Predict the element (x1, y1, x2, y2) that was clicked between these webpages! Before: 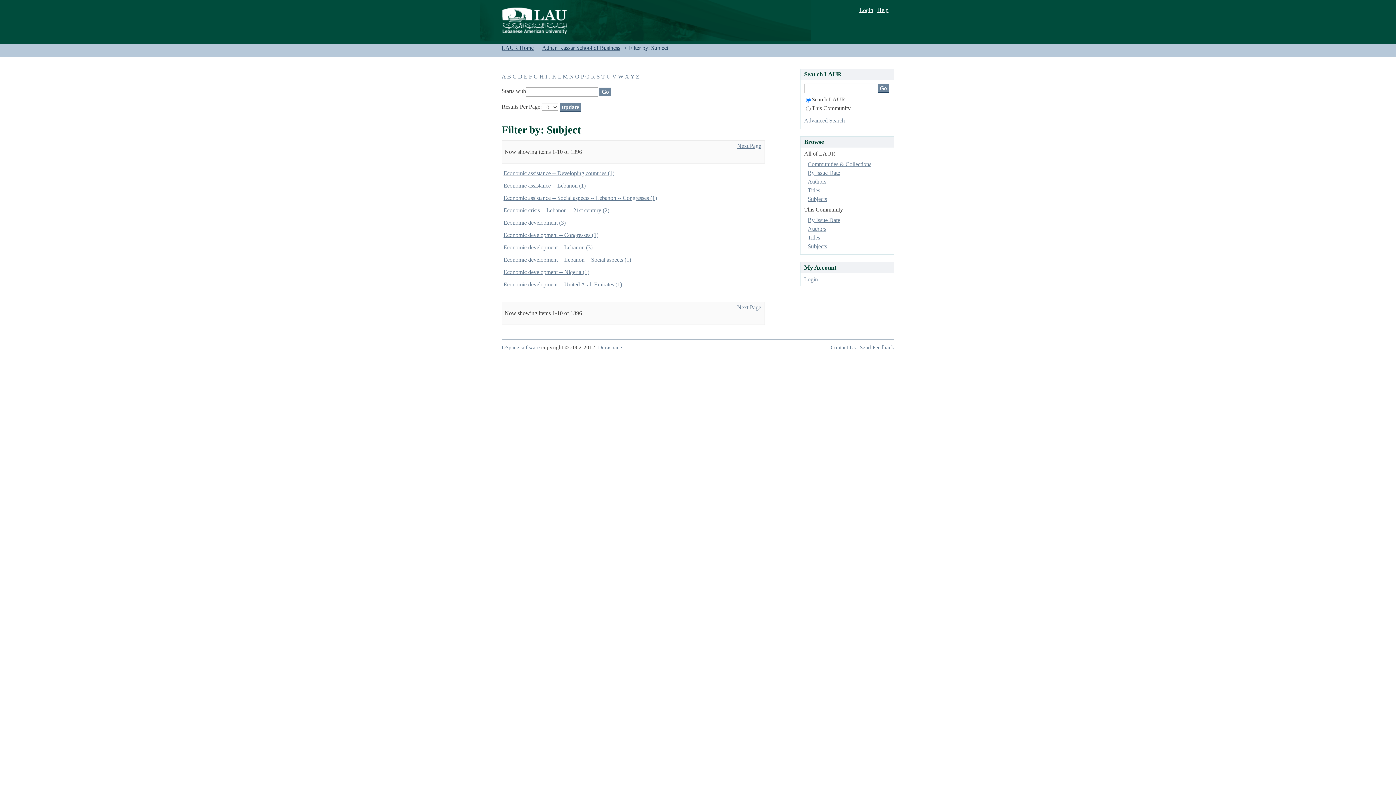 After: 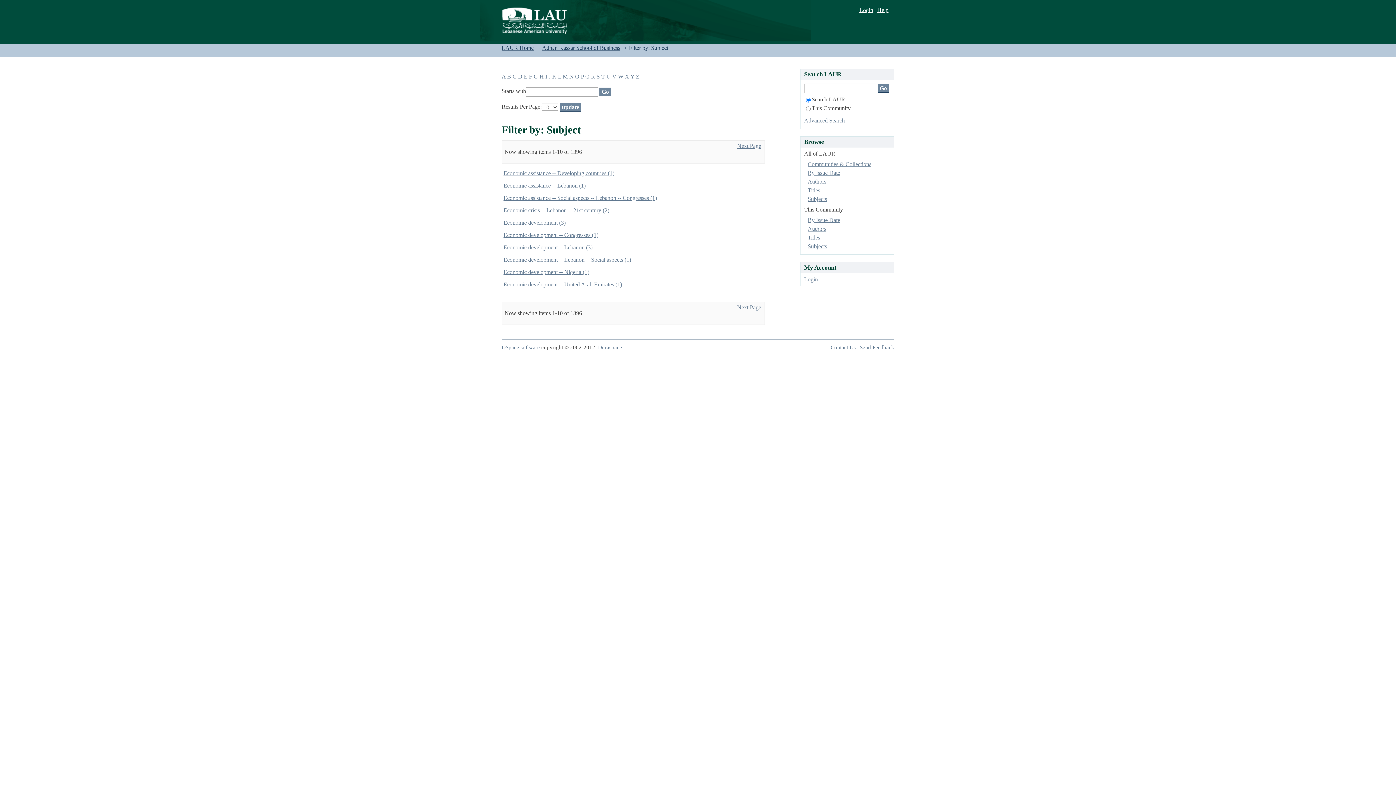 Action: bbox: (524, 73, 527, 79) label: E